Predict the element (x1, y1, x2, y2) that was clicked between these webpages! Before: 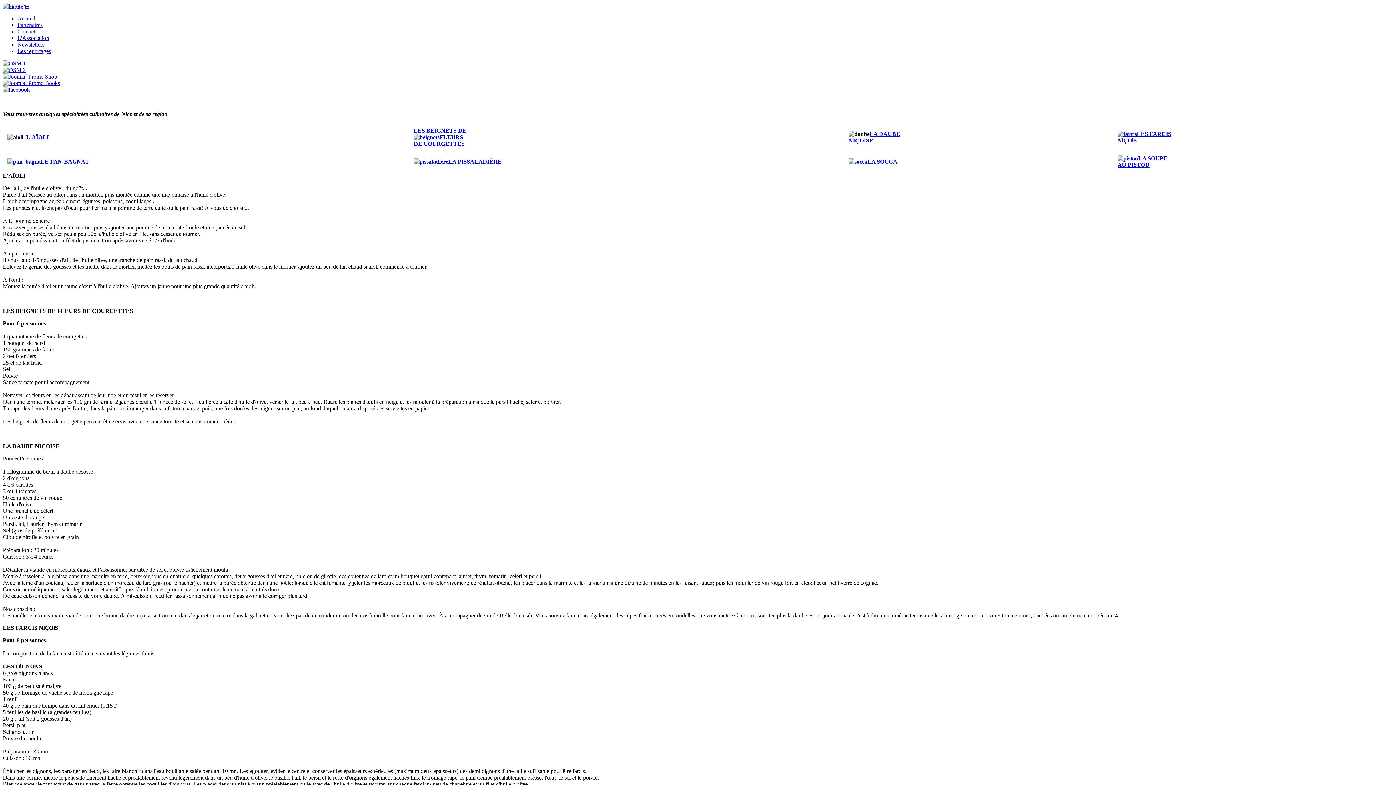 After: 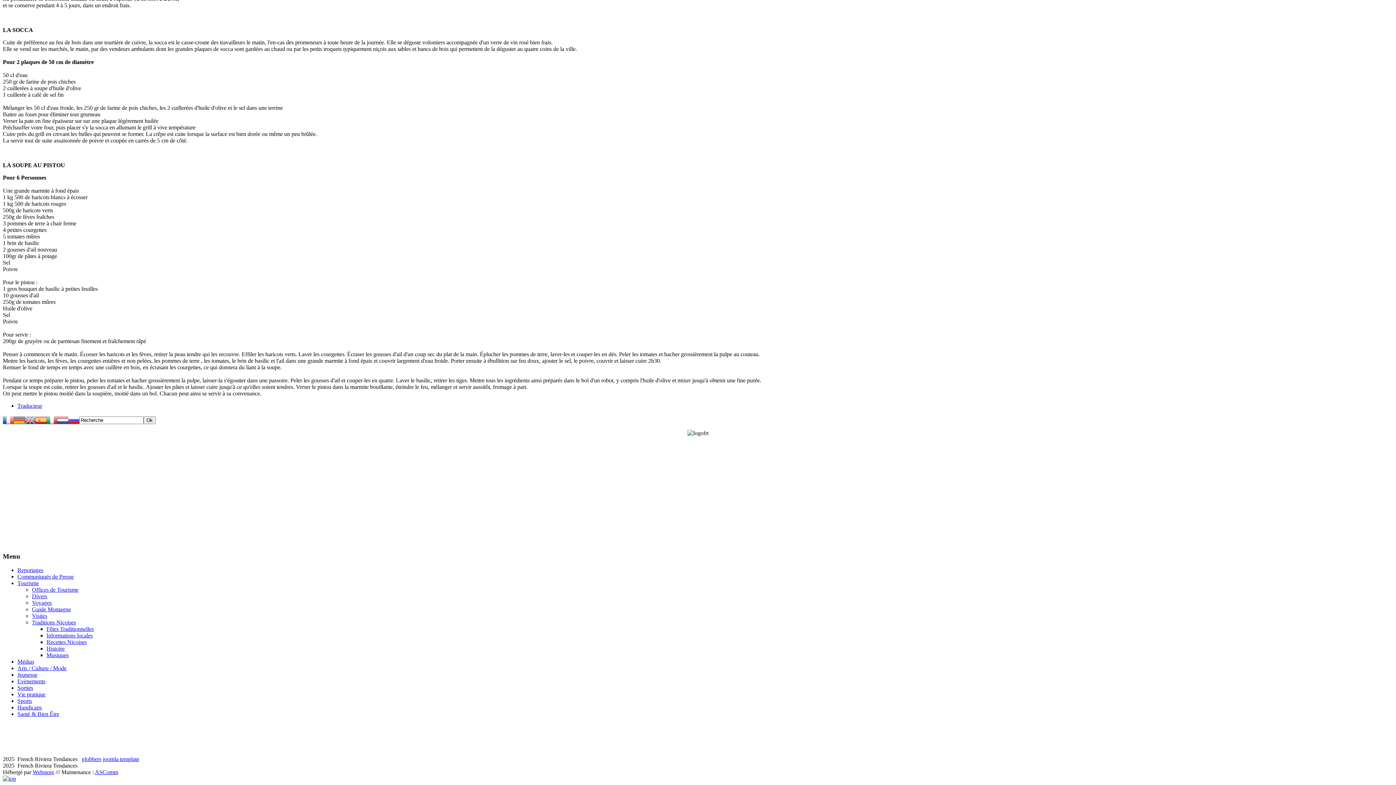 Action: label: LA SOUPE
AU PISTOU bbox: (1117, 155, 1167, 168)